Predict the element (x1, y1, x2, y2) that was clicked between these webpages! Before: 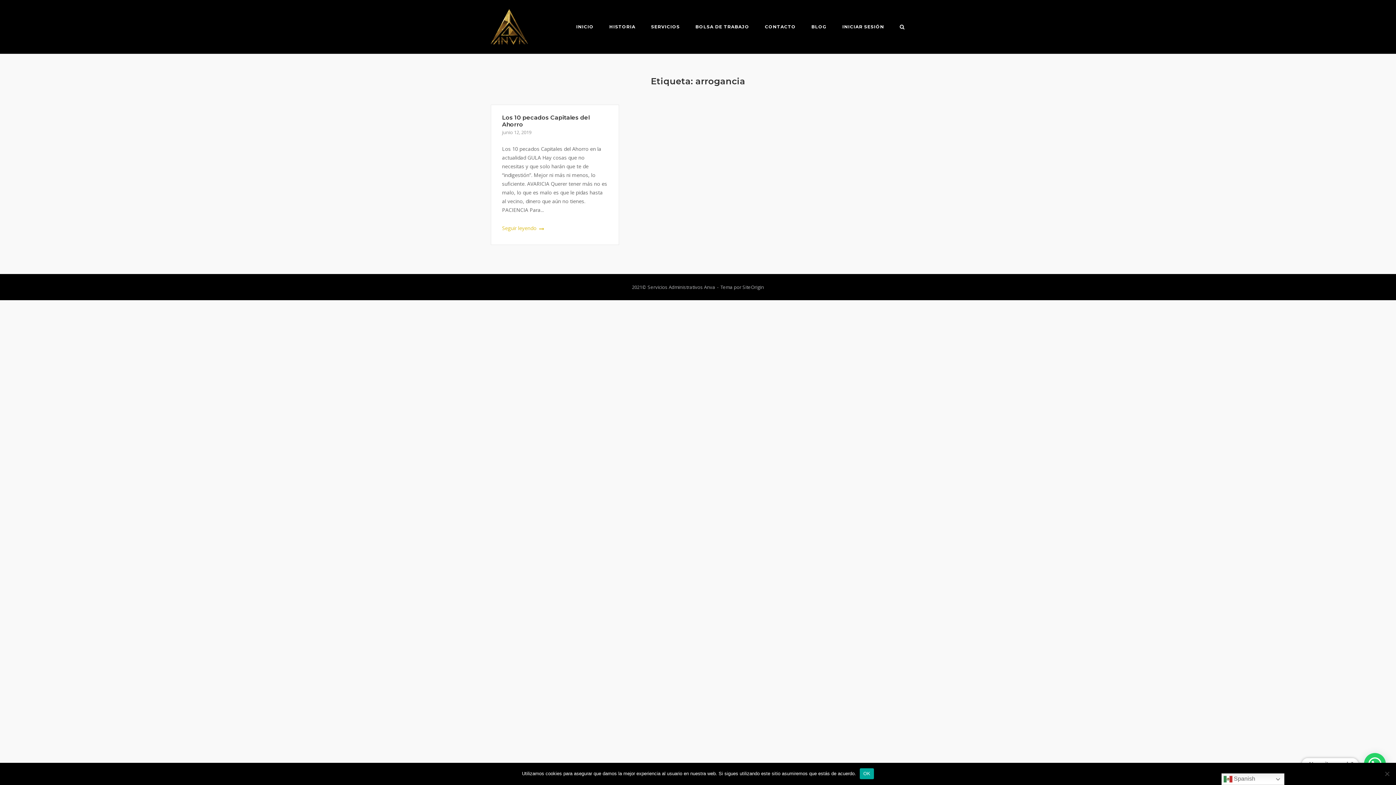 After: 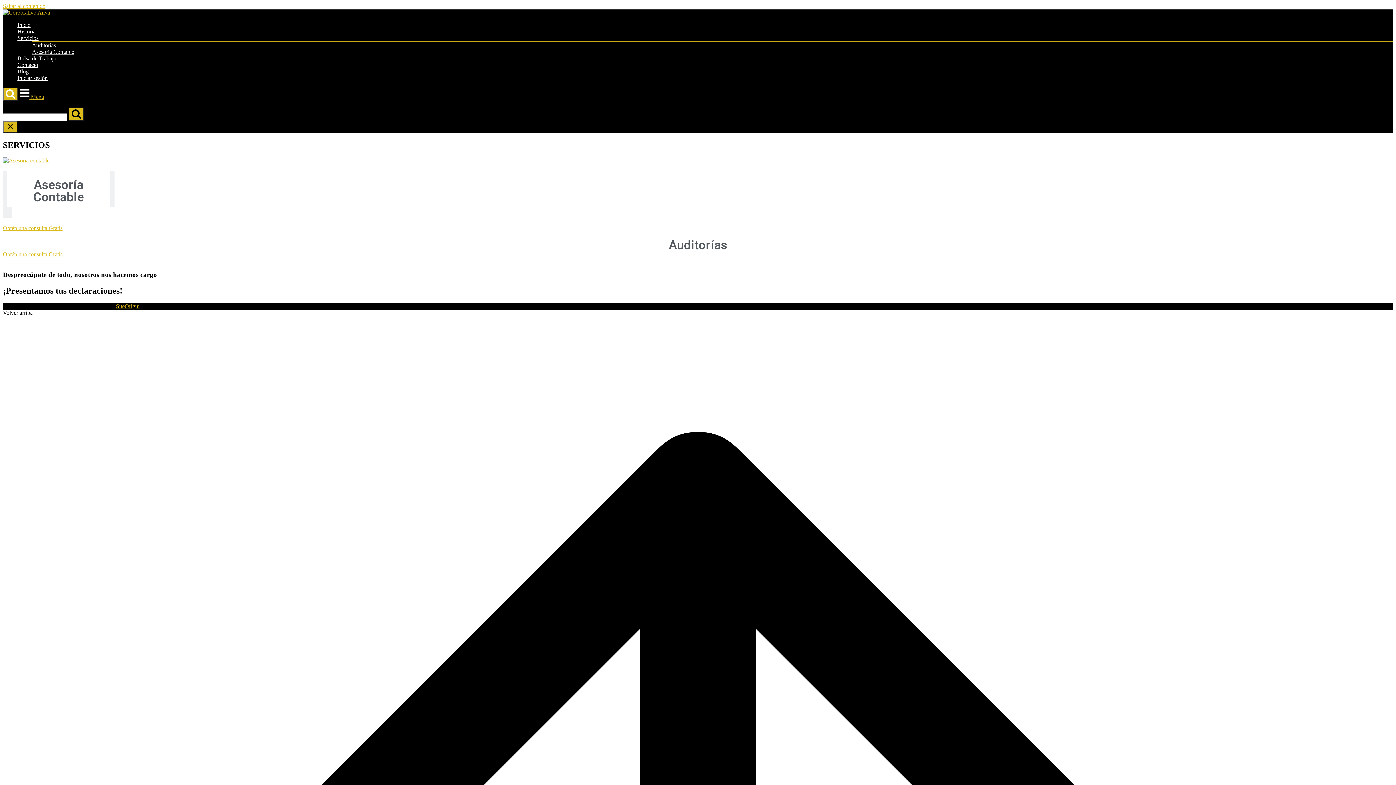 Action: label: SERVICIOS bbox: (651, 24, 680, 32)